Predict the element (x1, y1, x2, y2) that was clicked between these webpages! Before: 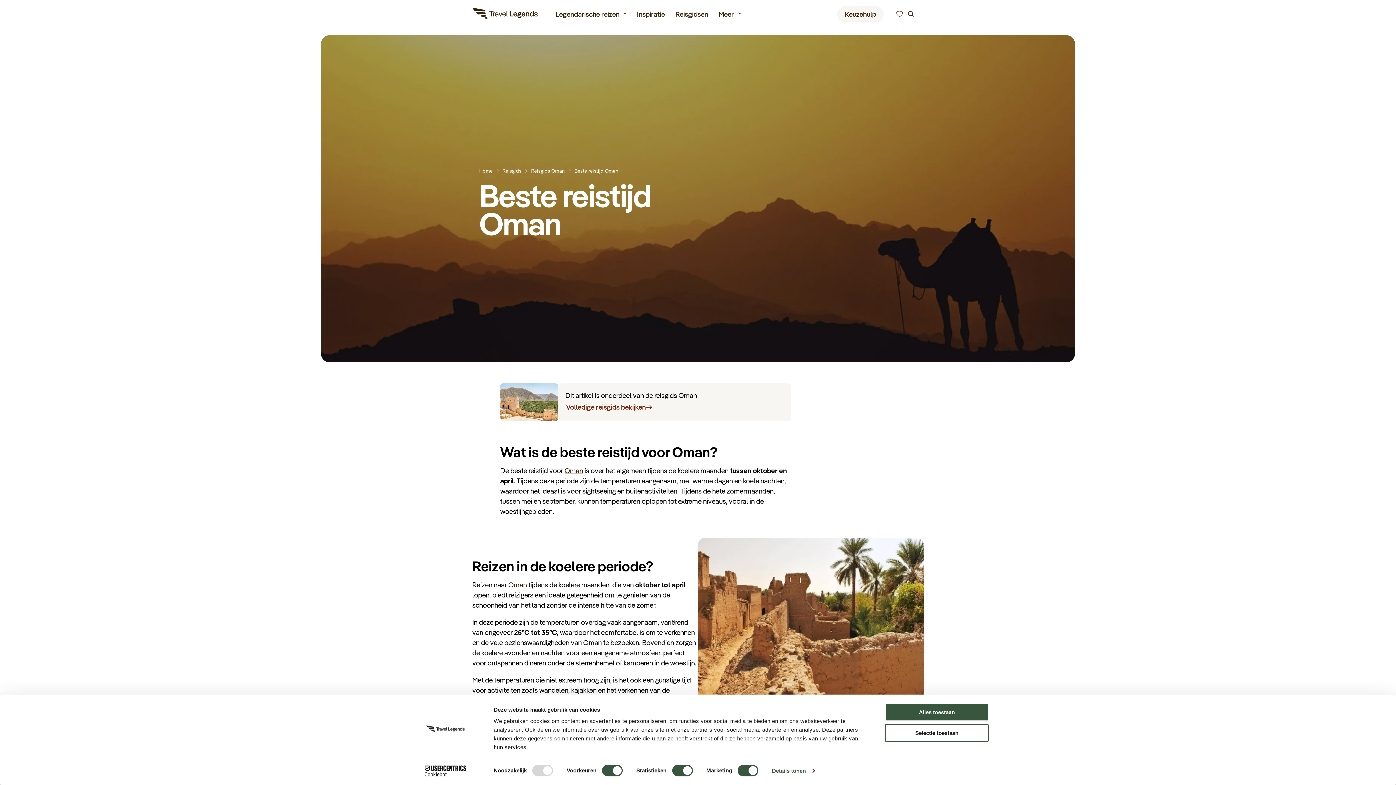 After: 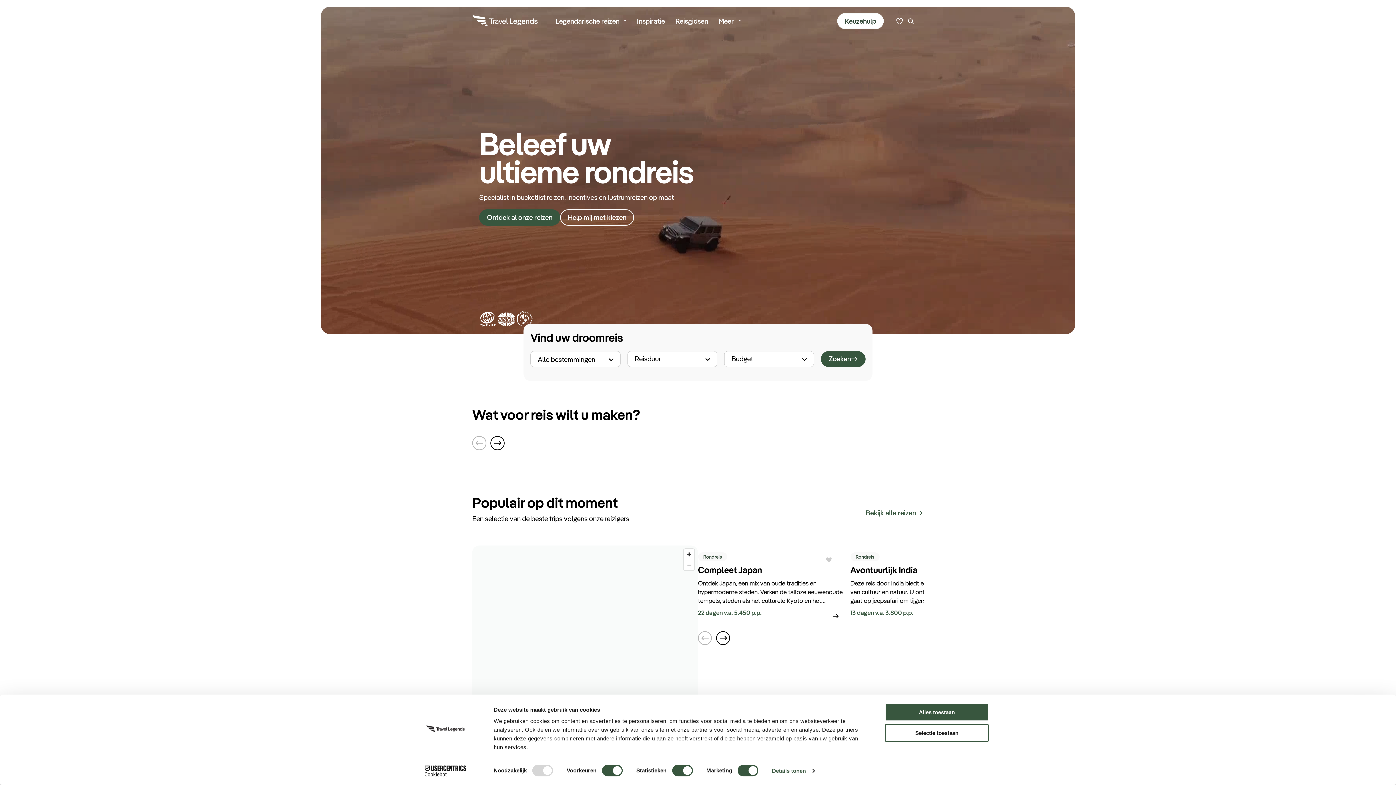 Action: label: Travel Legends bbox: (472, 0, 538, 28)